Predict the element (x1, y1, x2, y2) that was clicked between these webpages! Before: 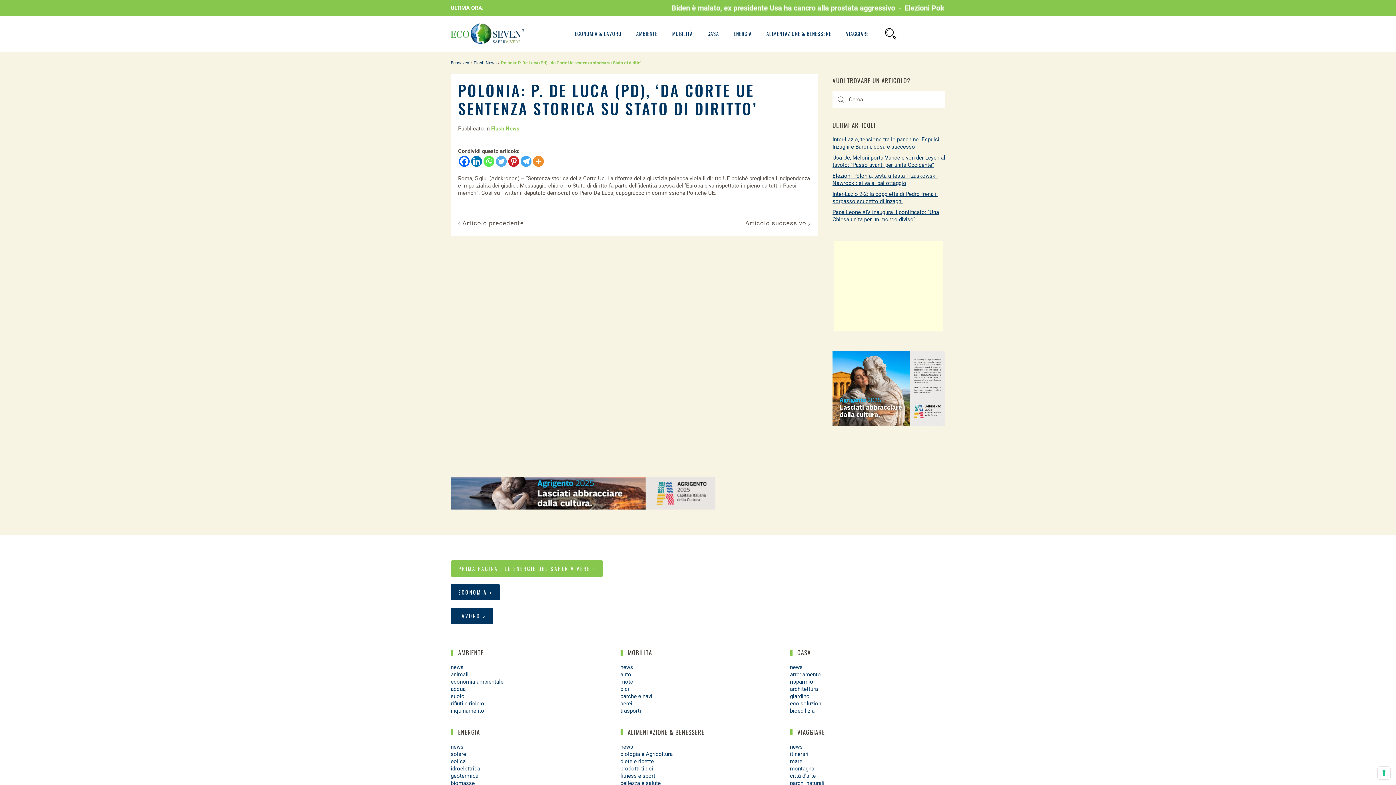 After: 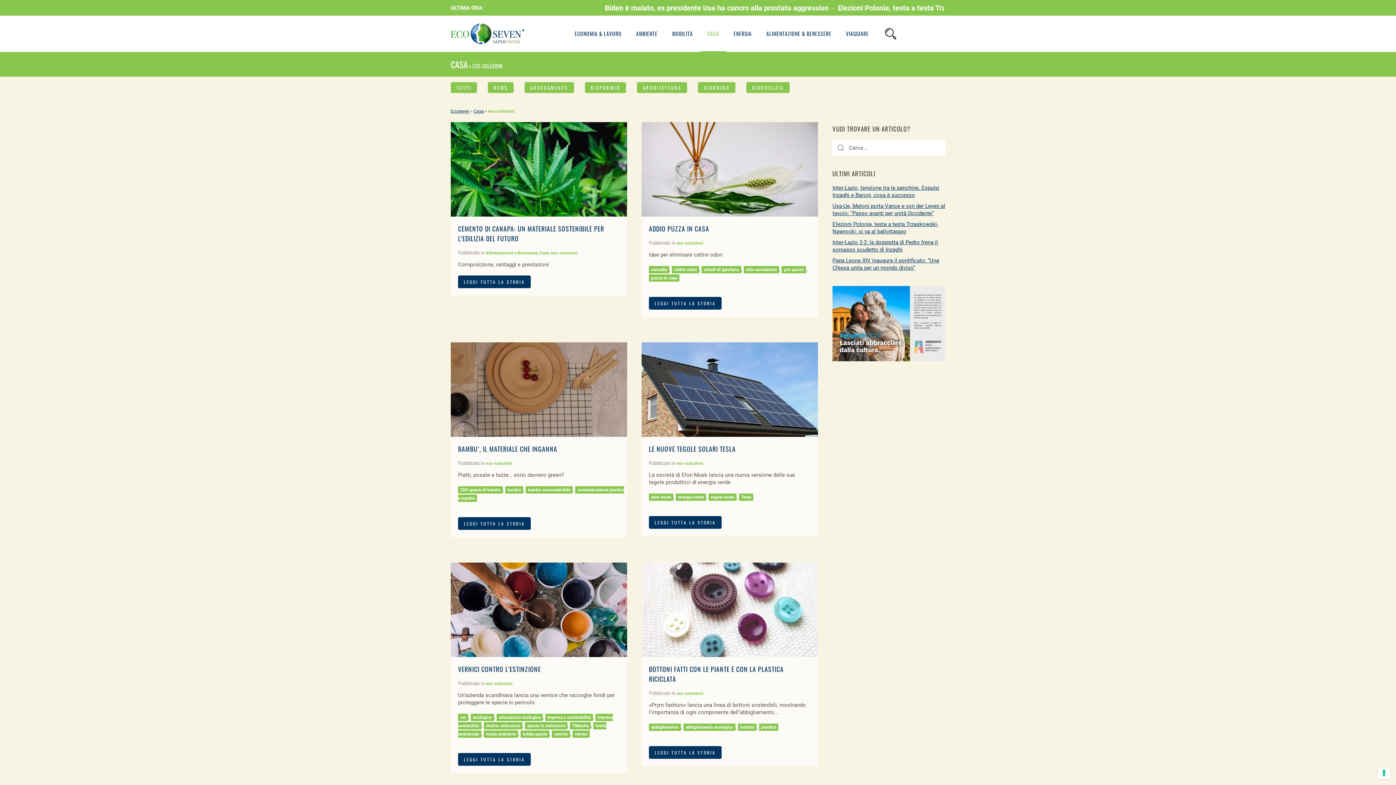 Action: label: eco-soluzioni bbox: (790, 700, 822, 707)